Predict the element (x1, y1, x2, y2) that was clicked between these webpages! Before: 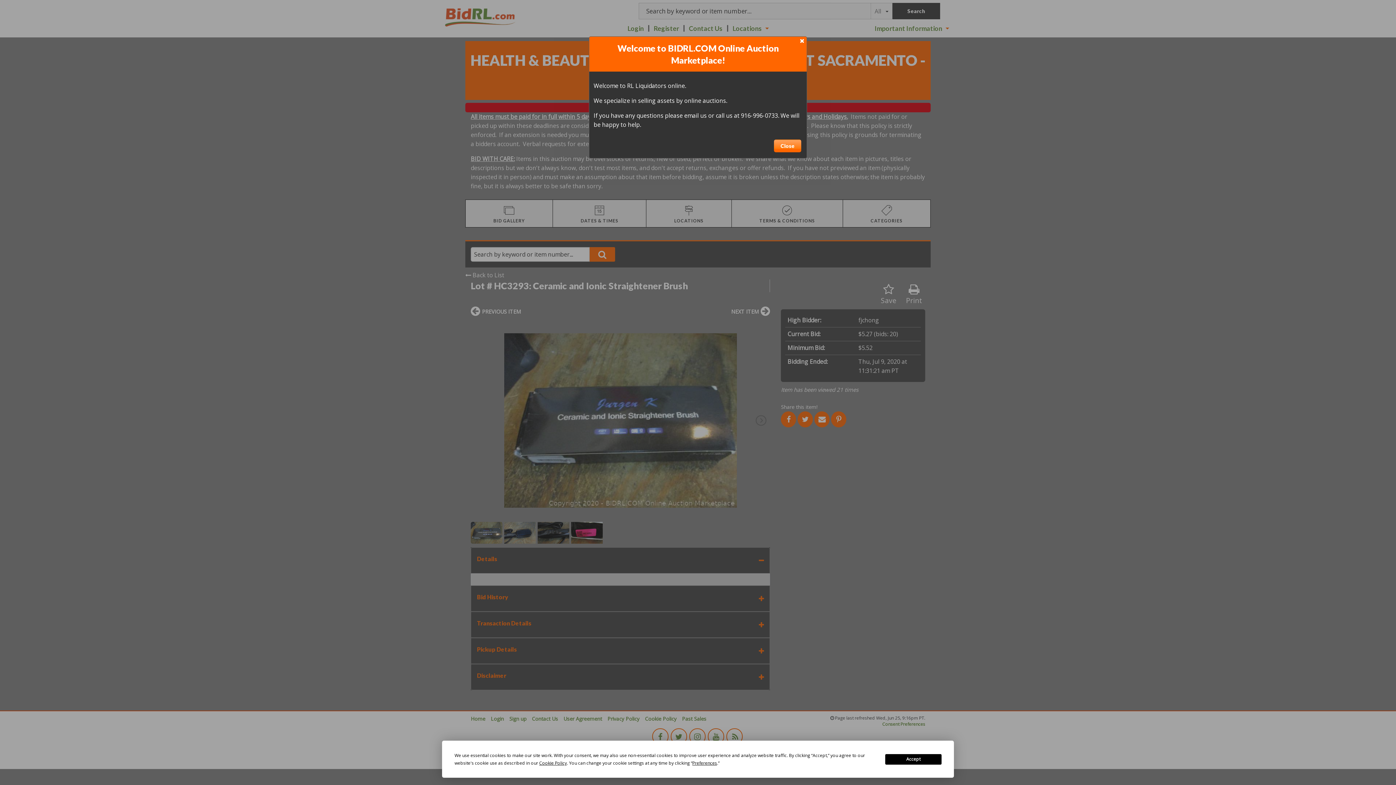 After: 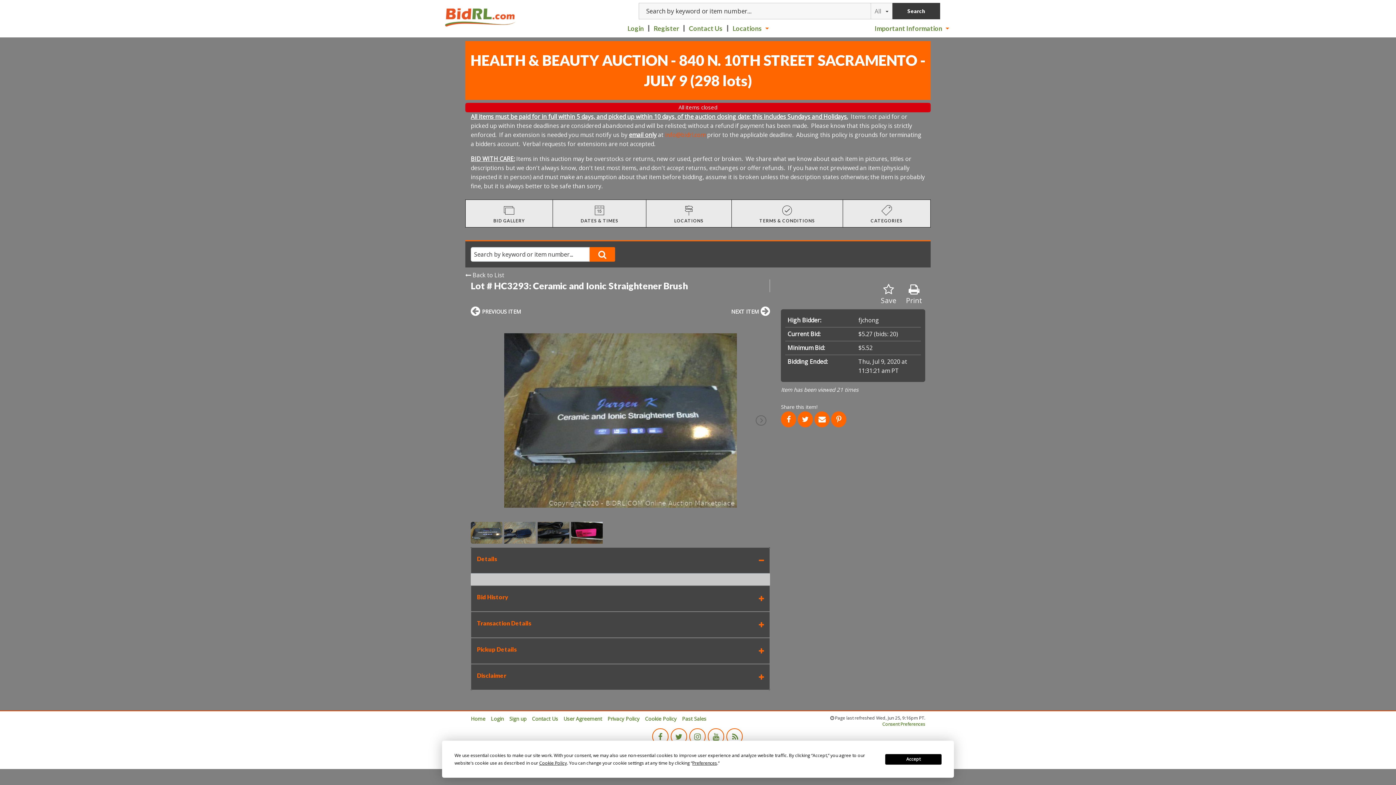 Action: label: Close bbox: (774, 139, 801, 152)